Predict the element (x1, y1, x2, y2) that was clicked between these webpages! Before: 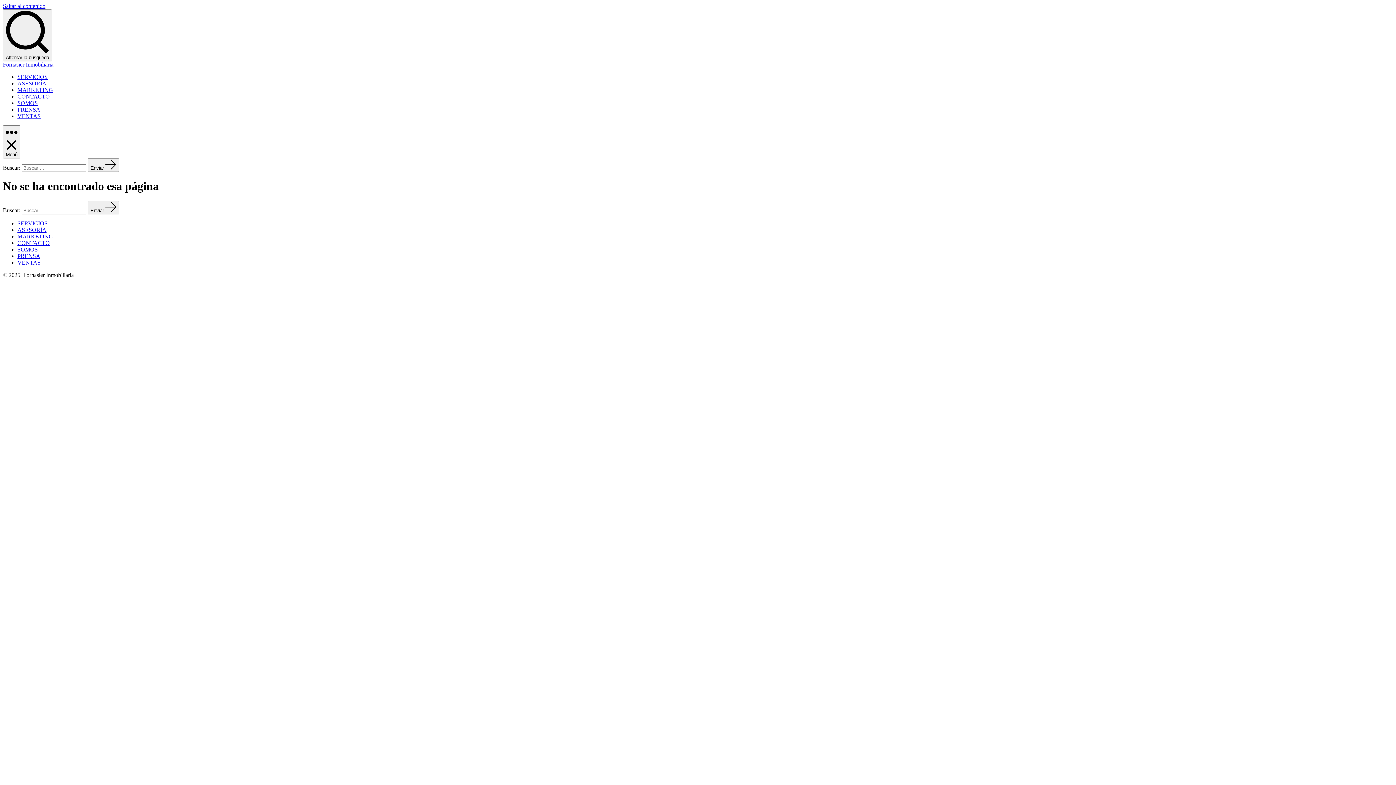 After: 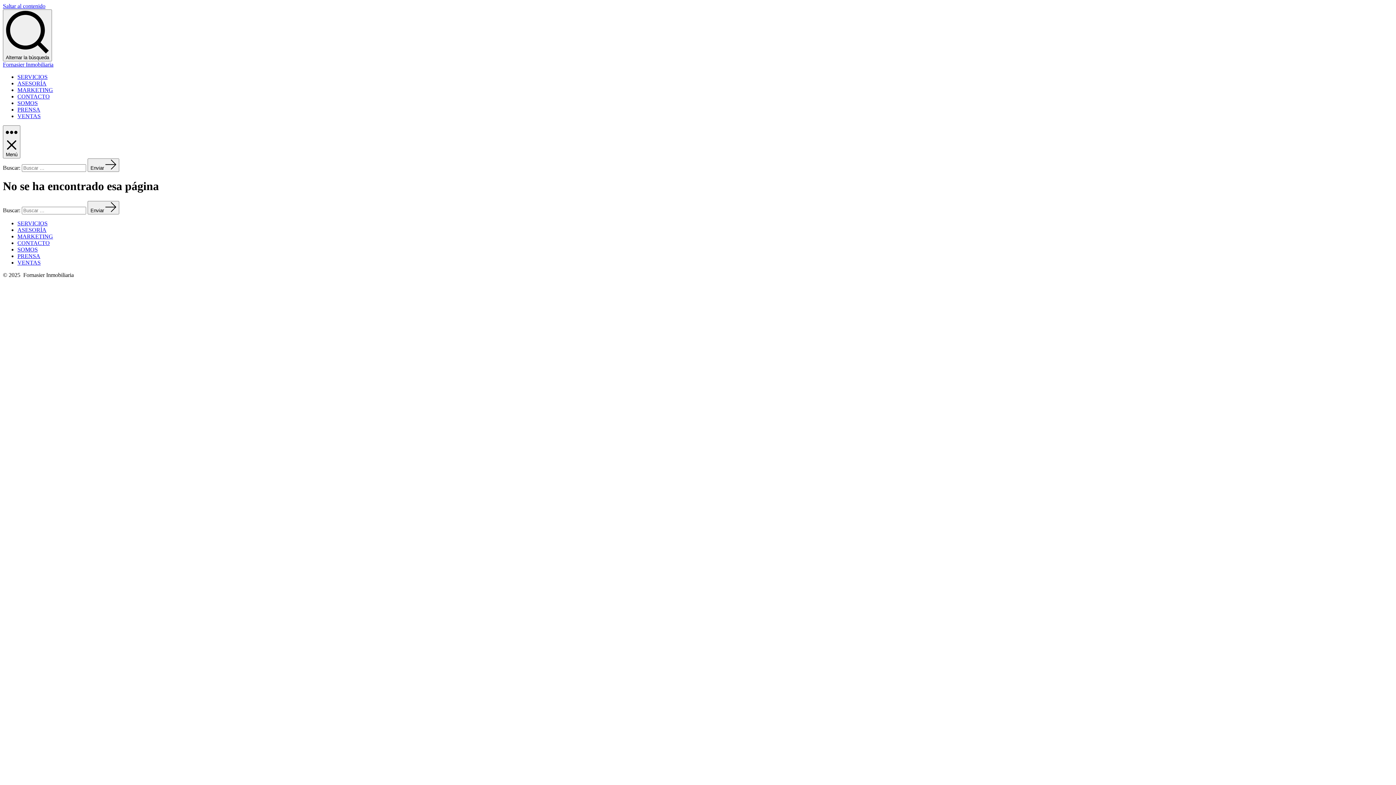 Action: label: PRENSA bbox: (17, 106, 40, 112)